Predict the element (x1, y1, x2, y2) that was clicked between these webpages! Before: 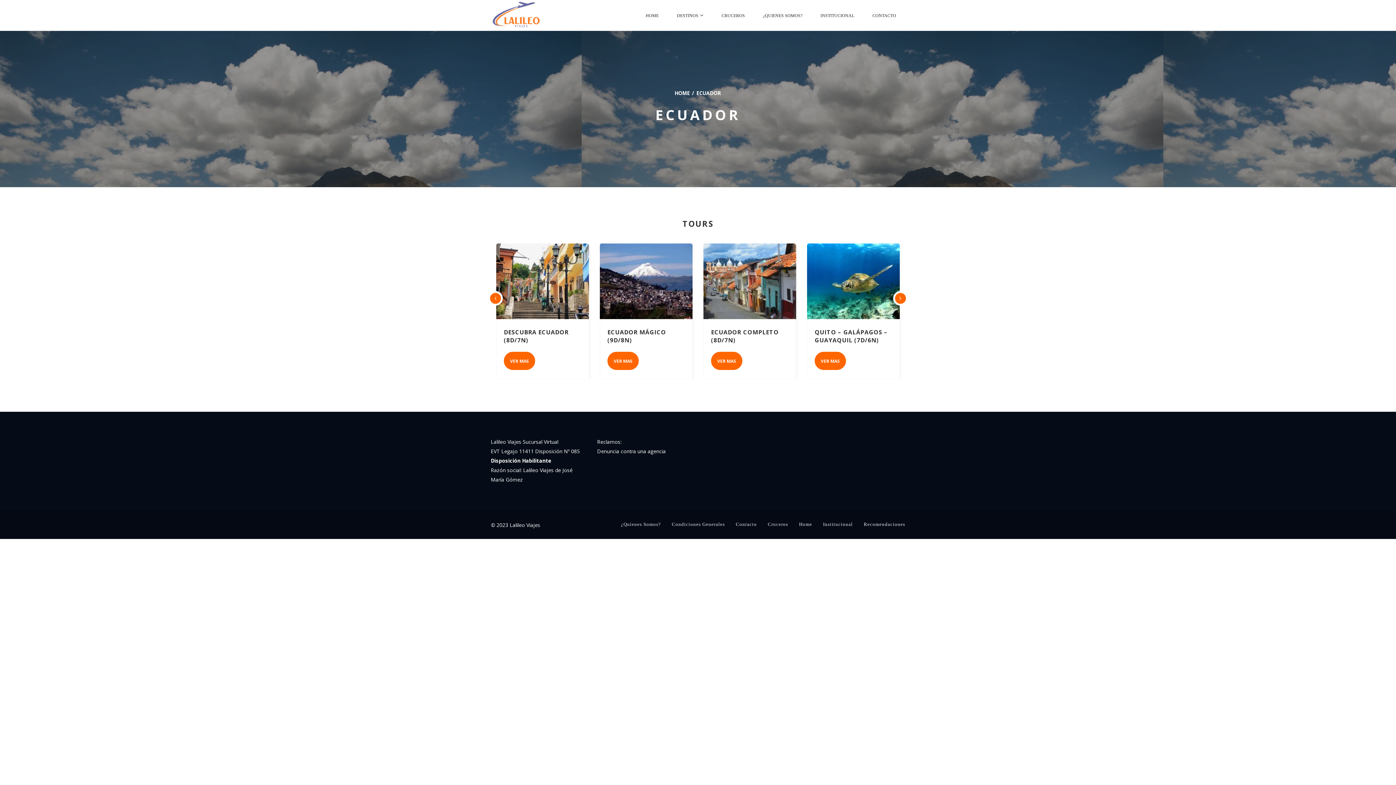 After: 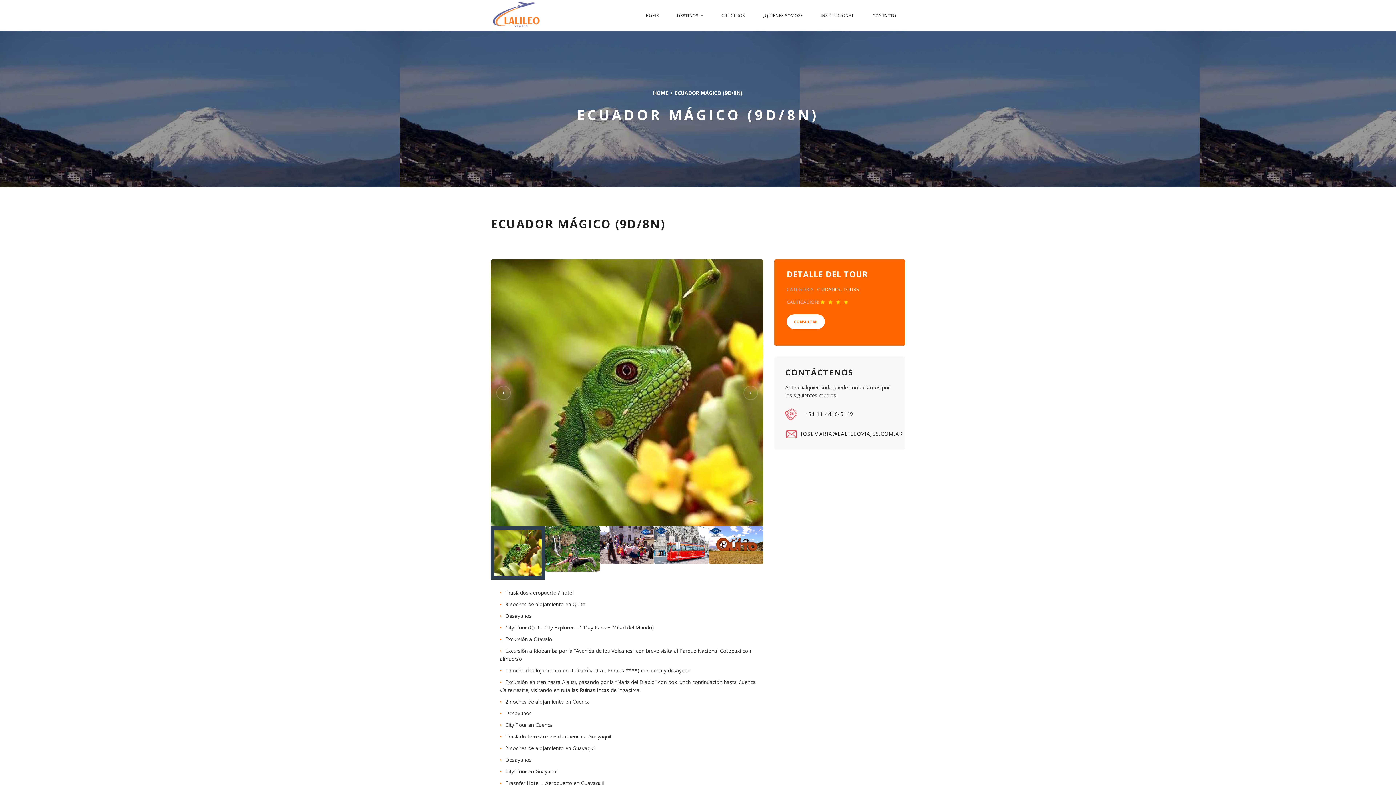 Action: label: VER MAS bbox: (607, 351, 638, 370)